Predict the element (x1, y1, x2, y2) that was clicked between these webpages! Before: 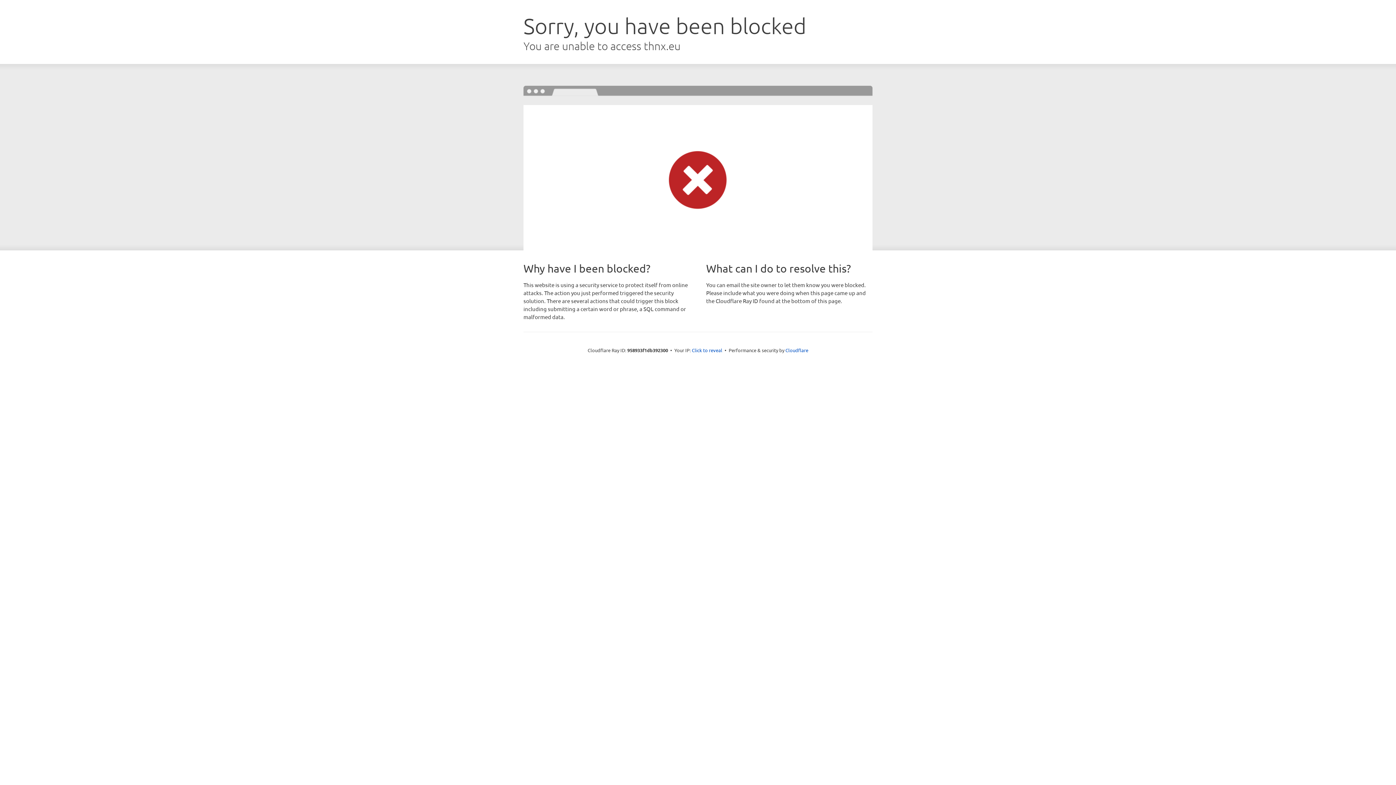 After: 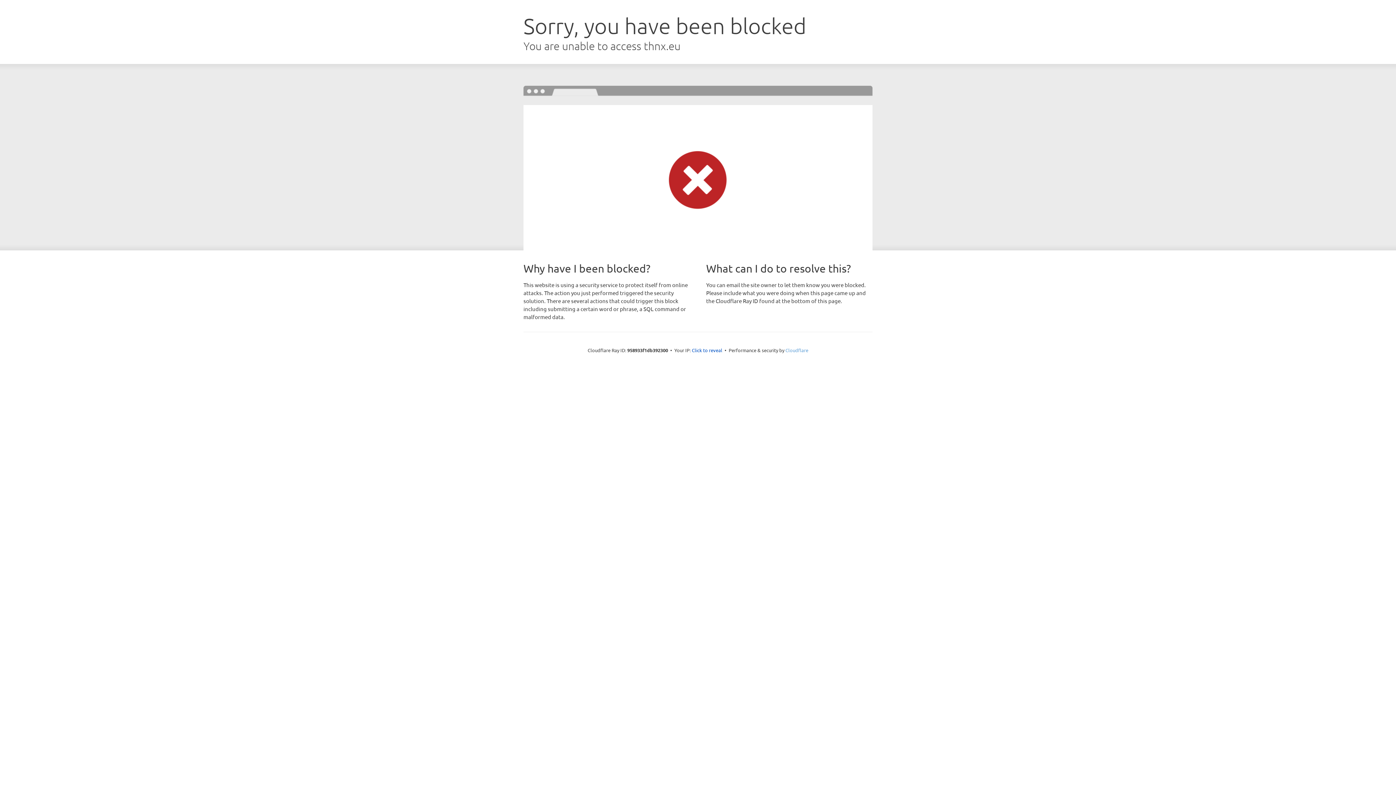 Action: label: Cloudflare bbox: (785, 347, 808, 353)